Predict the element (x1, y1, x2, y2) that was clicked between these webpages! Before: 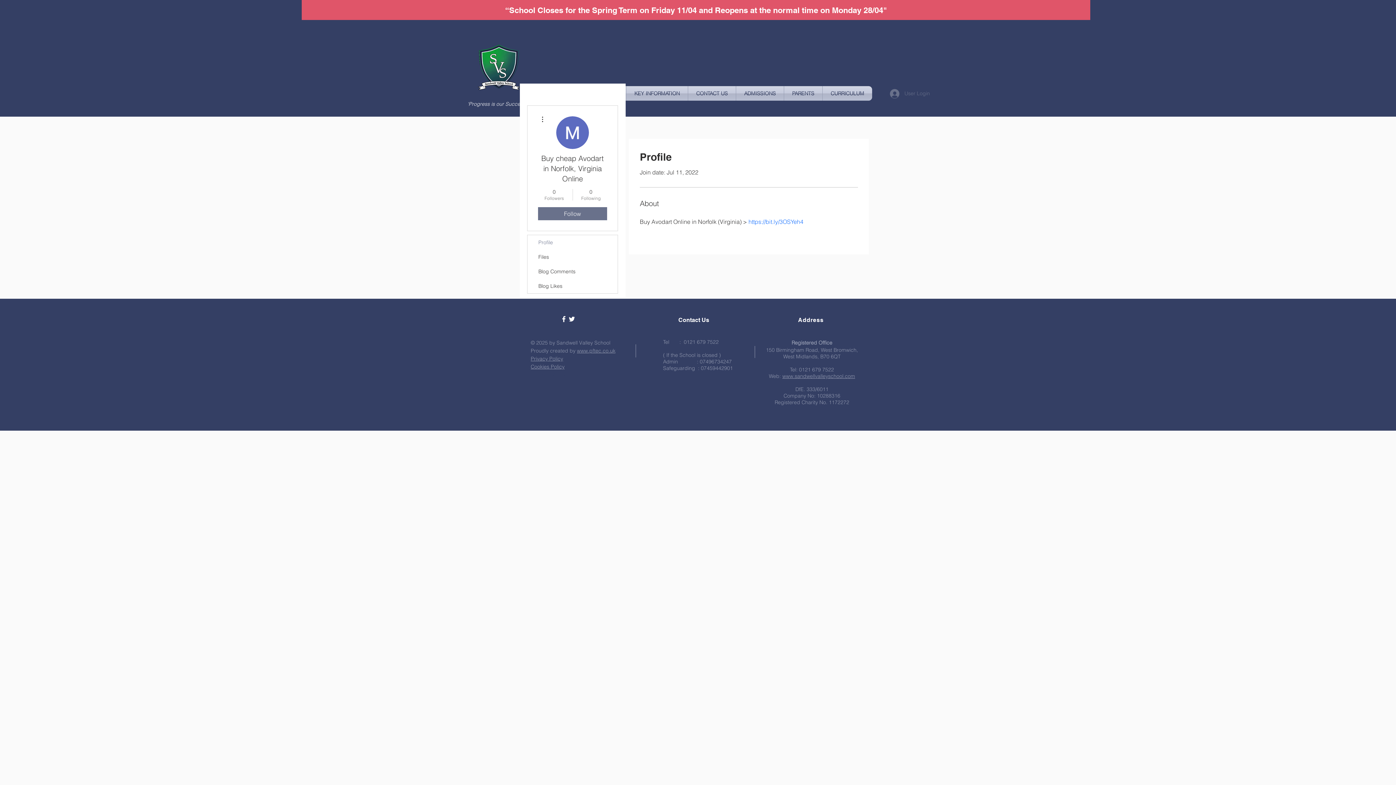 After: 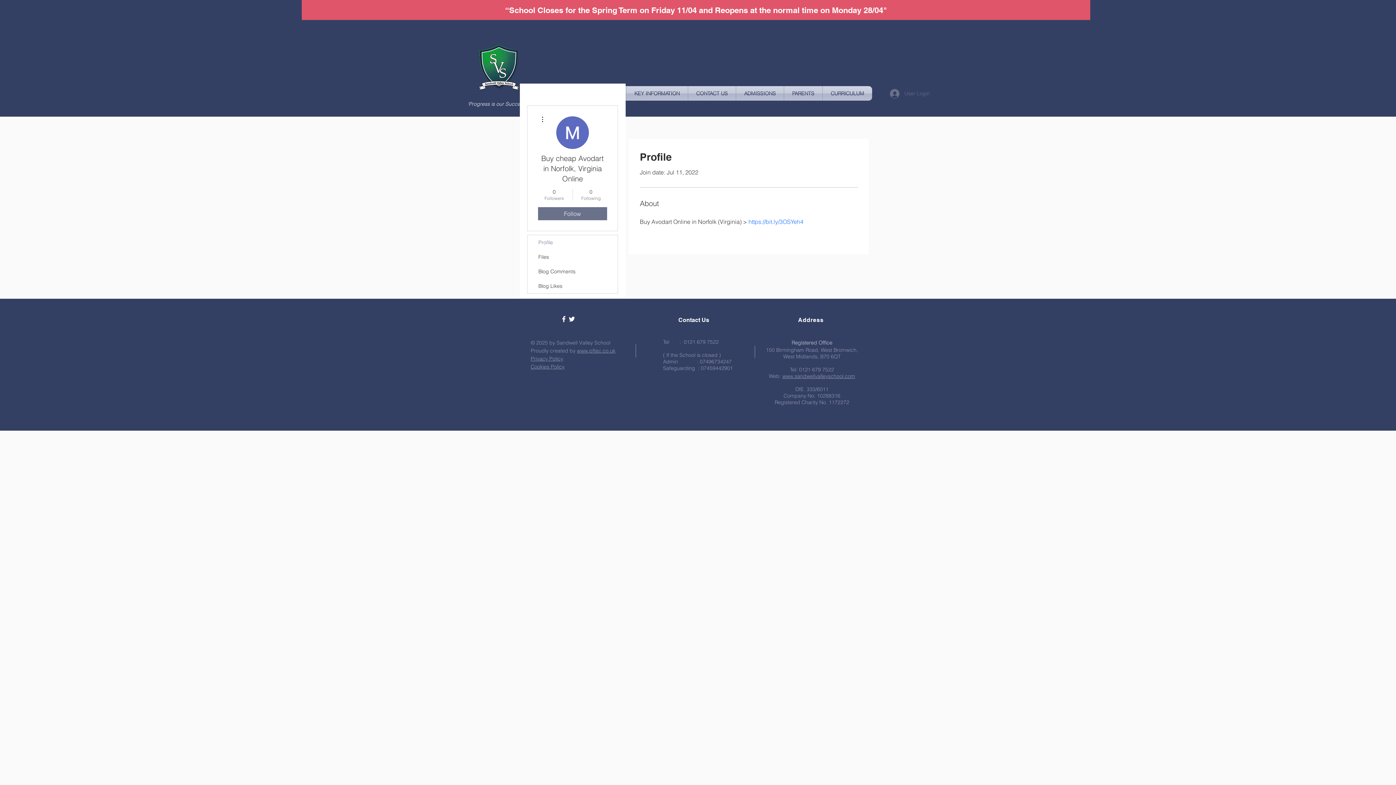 Action: bbox: (527, 235, 617, 249) label: Profile